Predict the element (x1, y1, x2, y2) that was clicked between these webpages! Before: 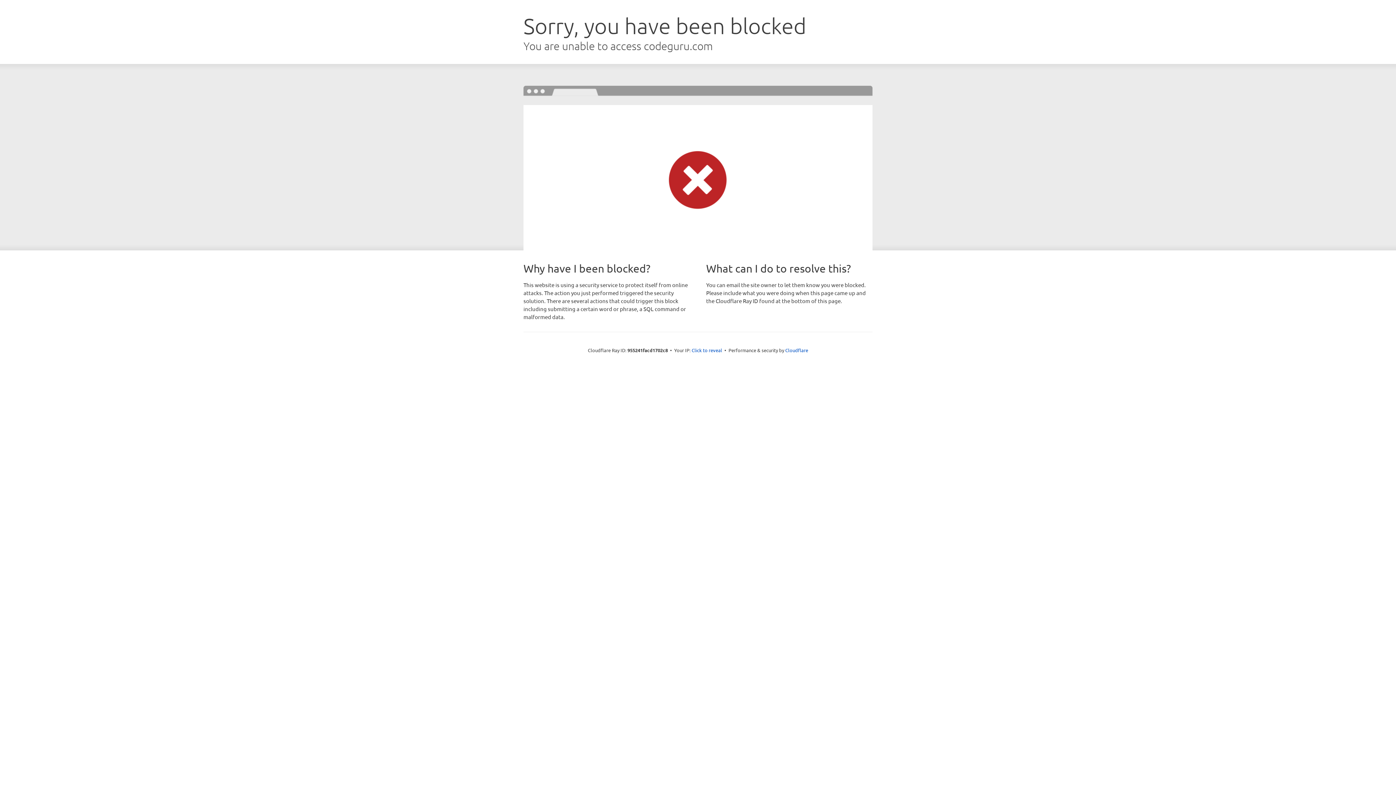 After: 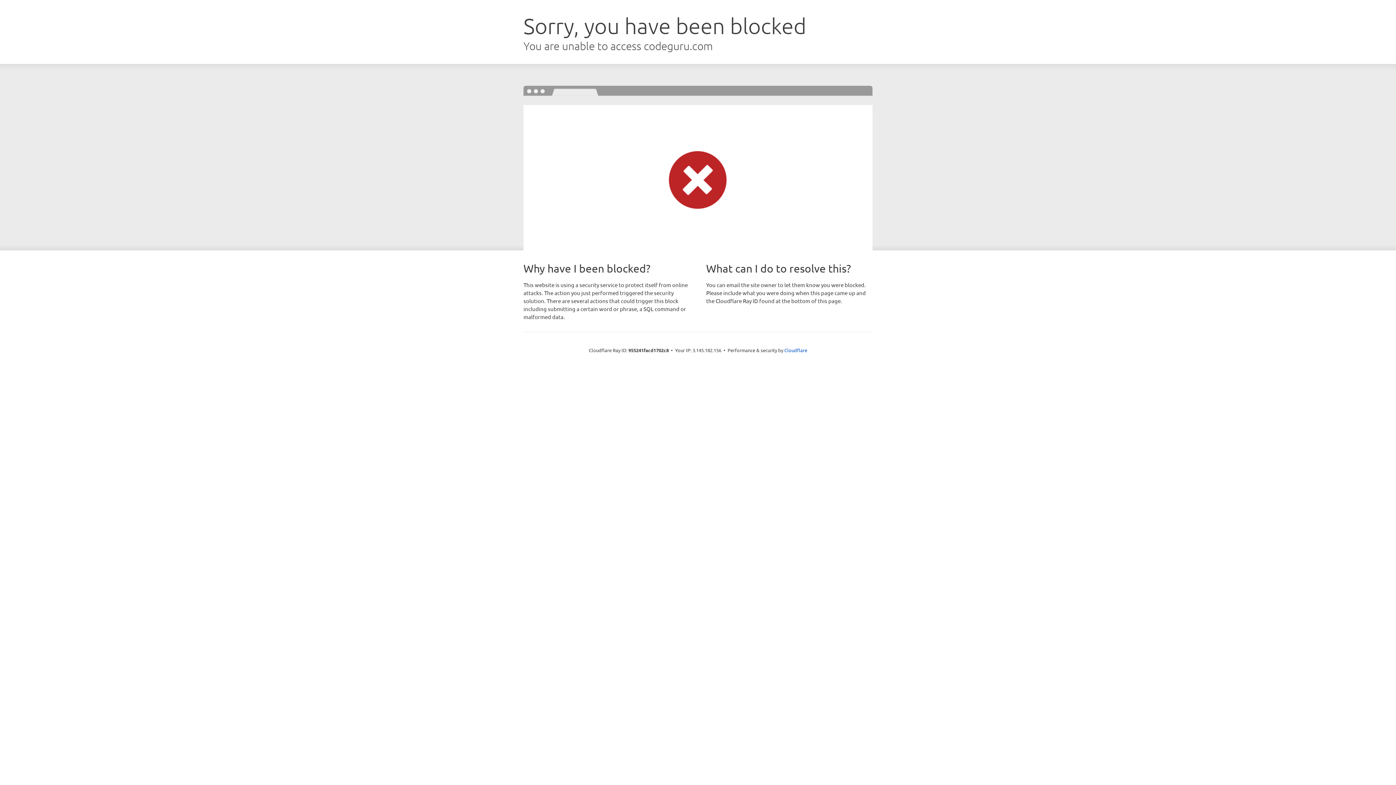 Action: bbox: (691, 346, 722, 353) label: Click to reveal